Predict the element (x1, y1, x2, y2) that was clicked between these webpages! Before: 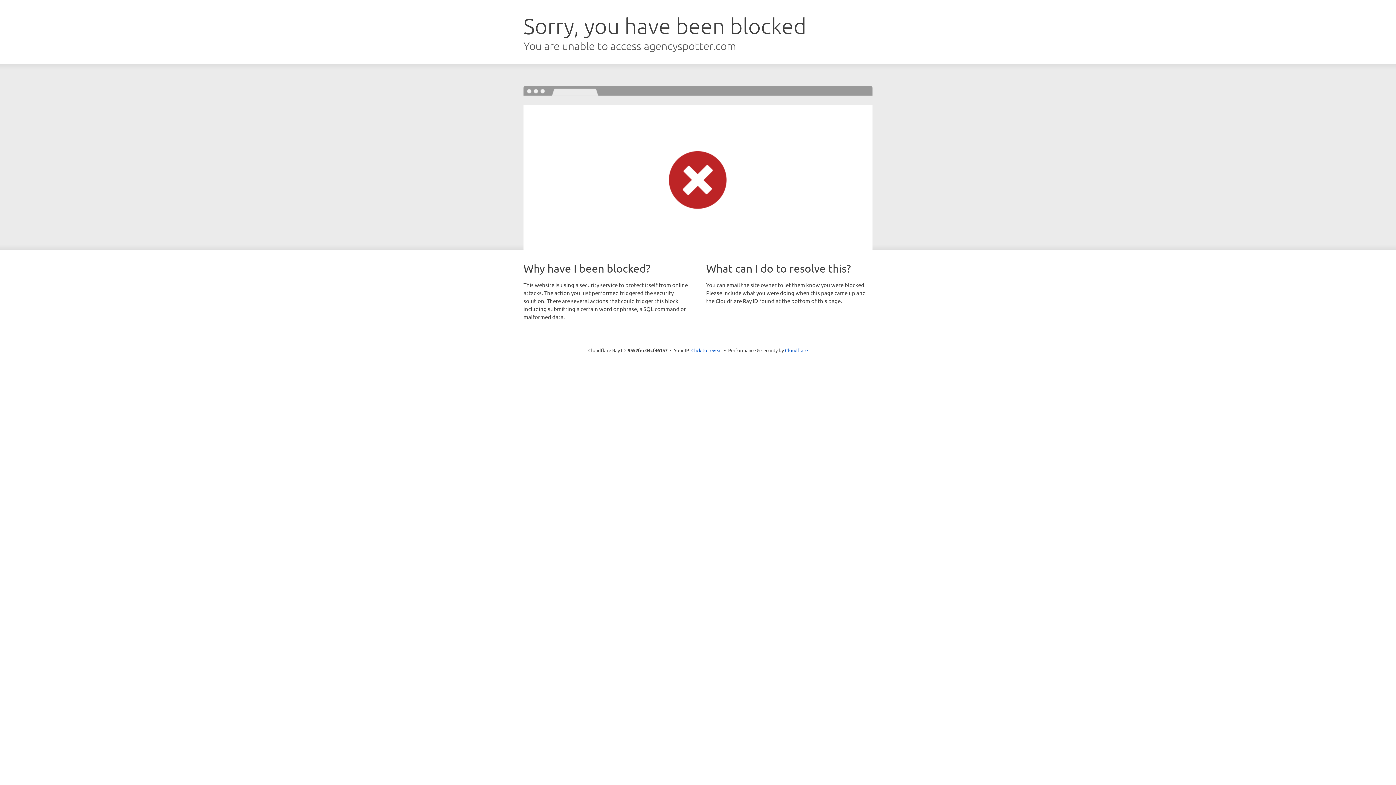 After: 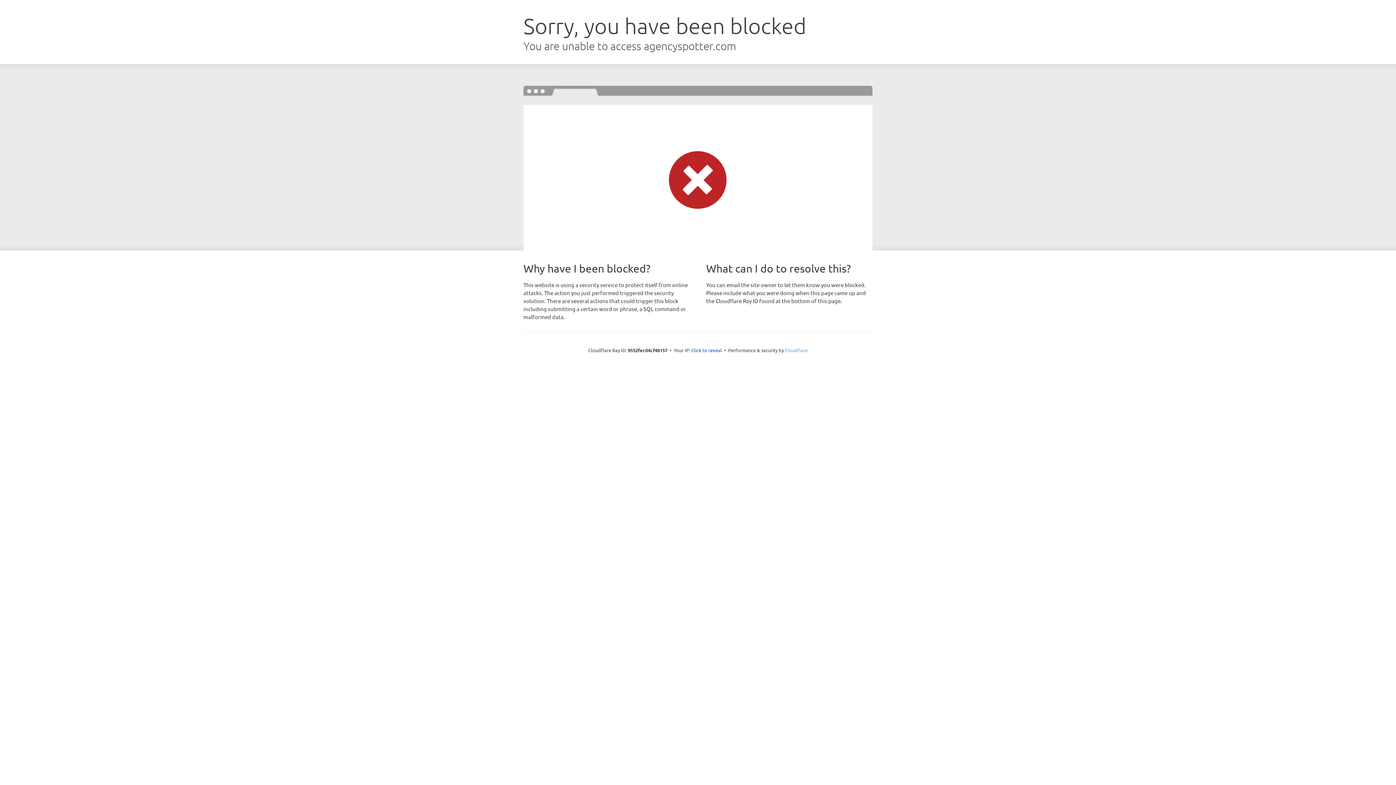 Action: bbox: (785, 347, 808, 353) label: Cloudflare